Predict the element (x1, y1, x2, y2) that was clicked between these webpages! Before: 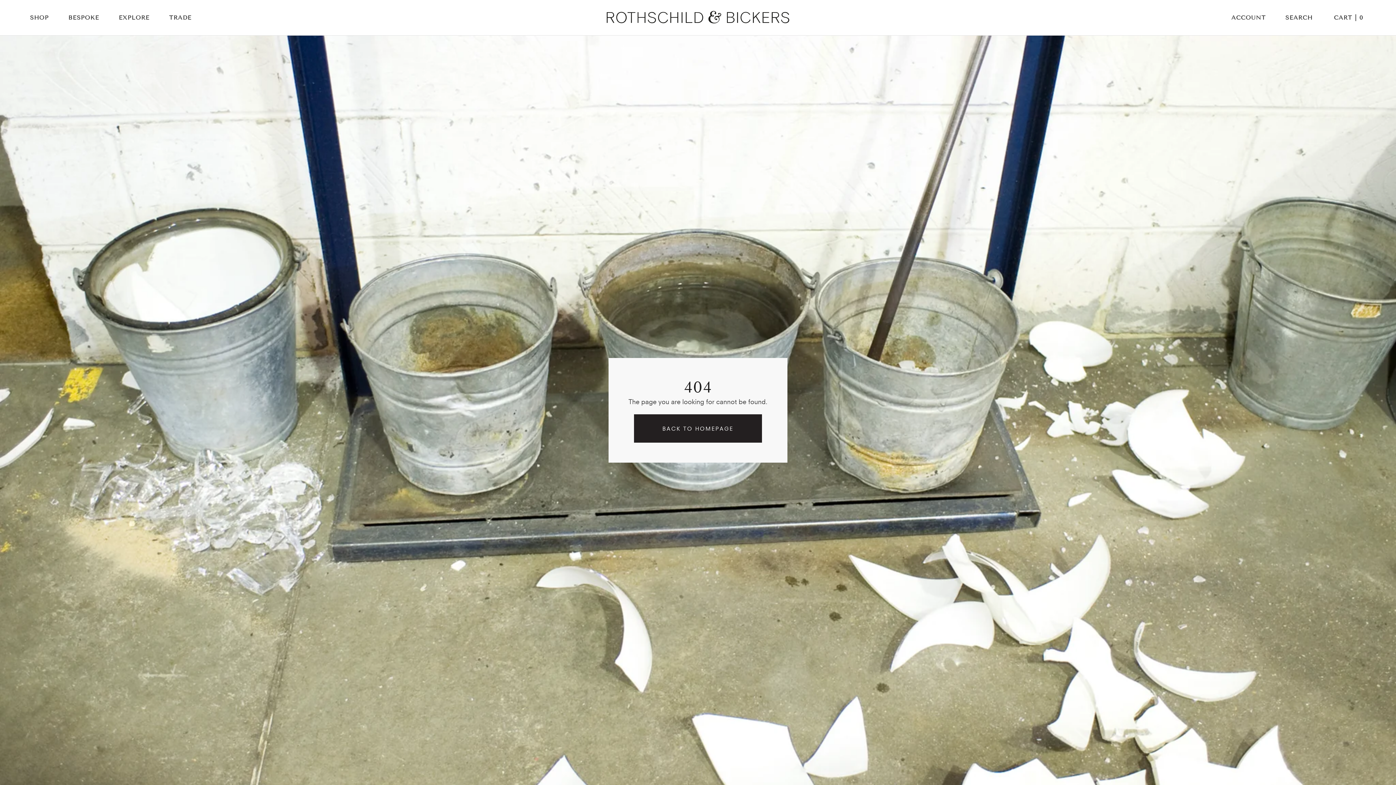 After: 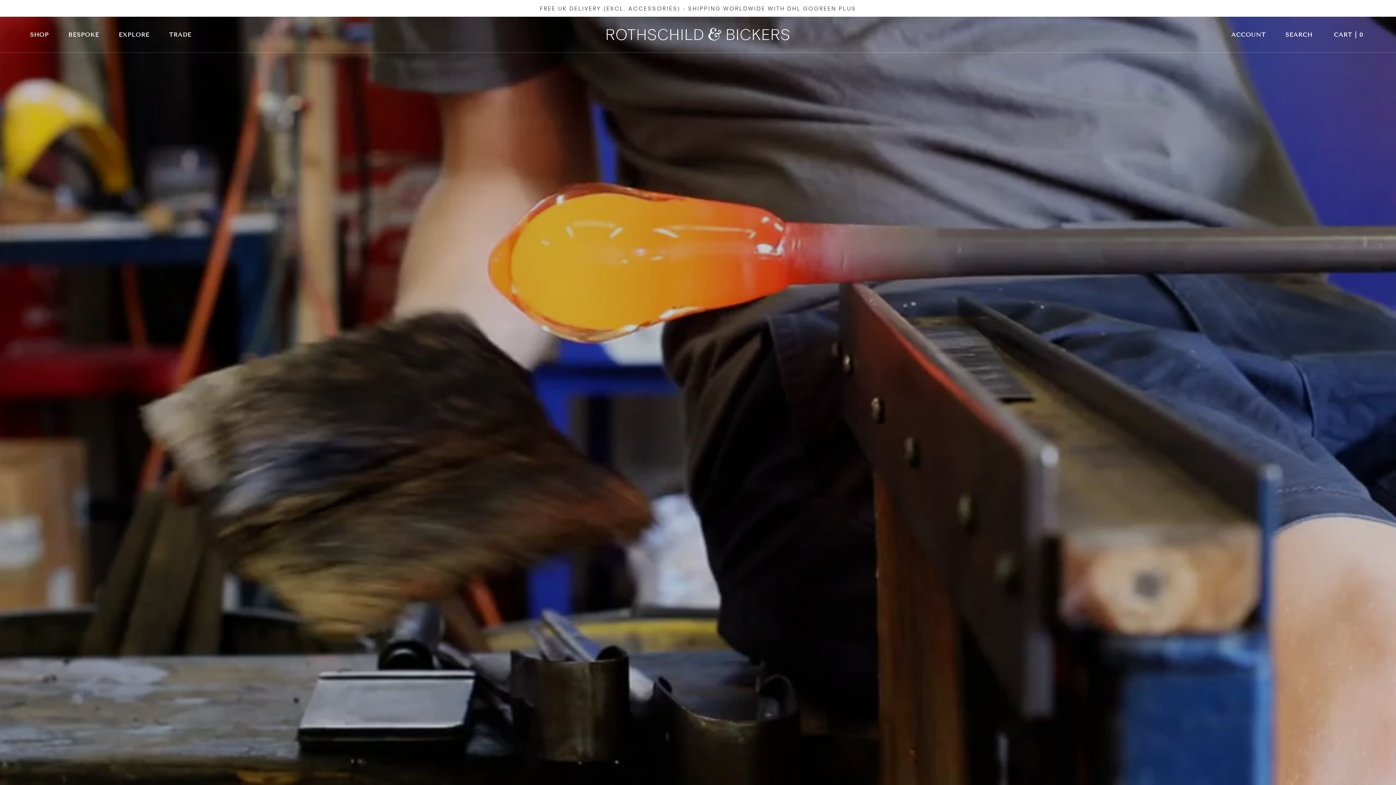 Action: bbox: (603, 10, 792, 23)